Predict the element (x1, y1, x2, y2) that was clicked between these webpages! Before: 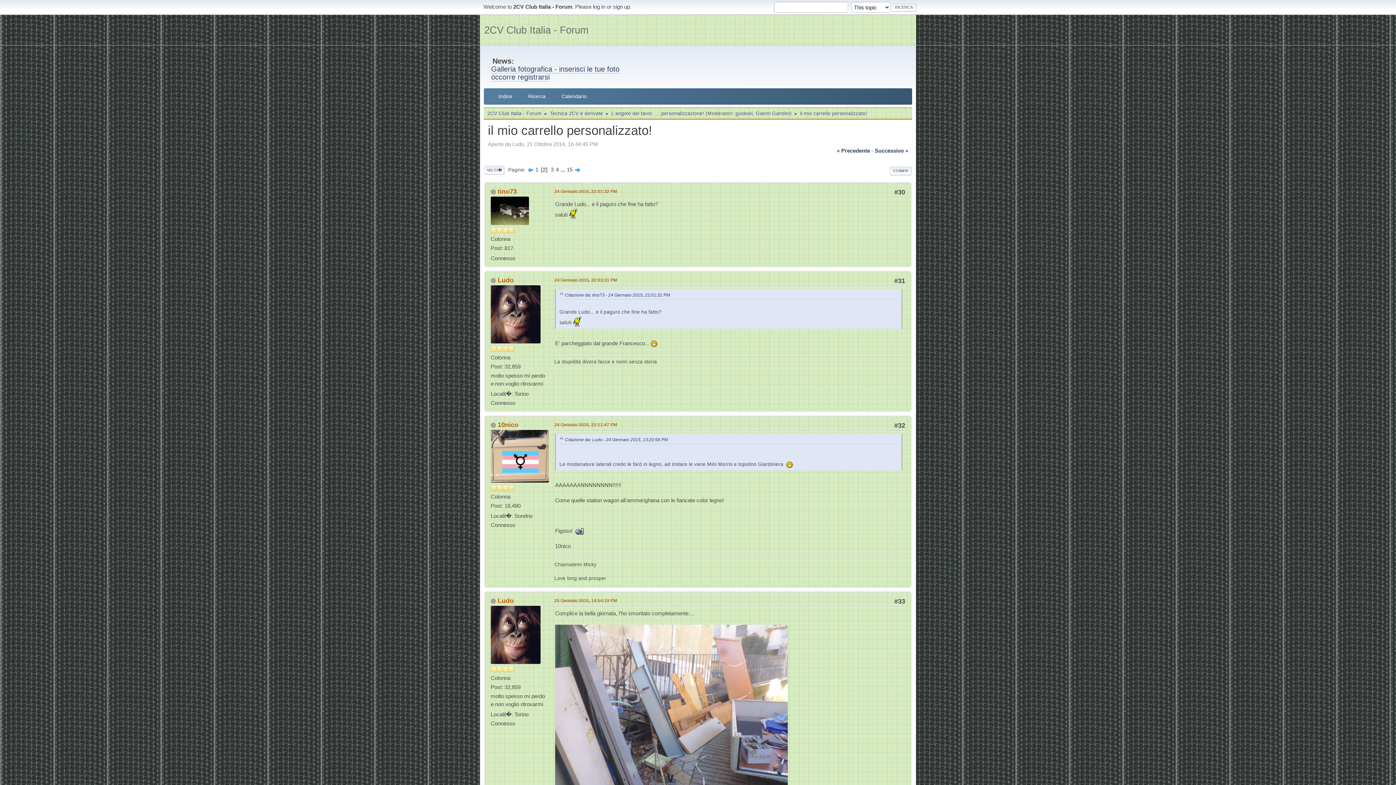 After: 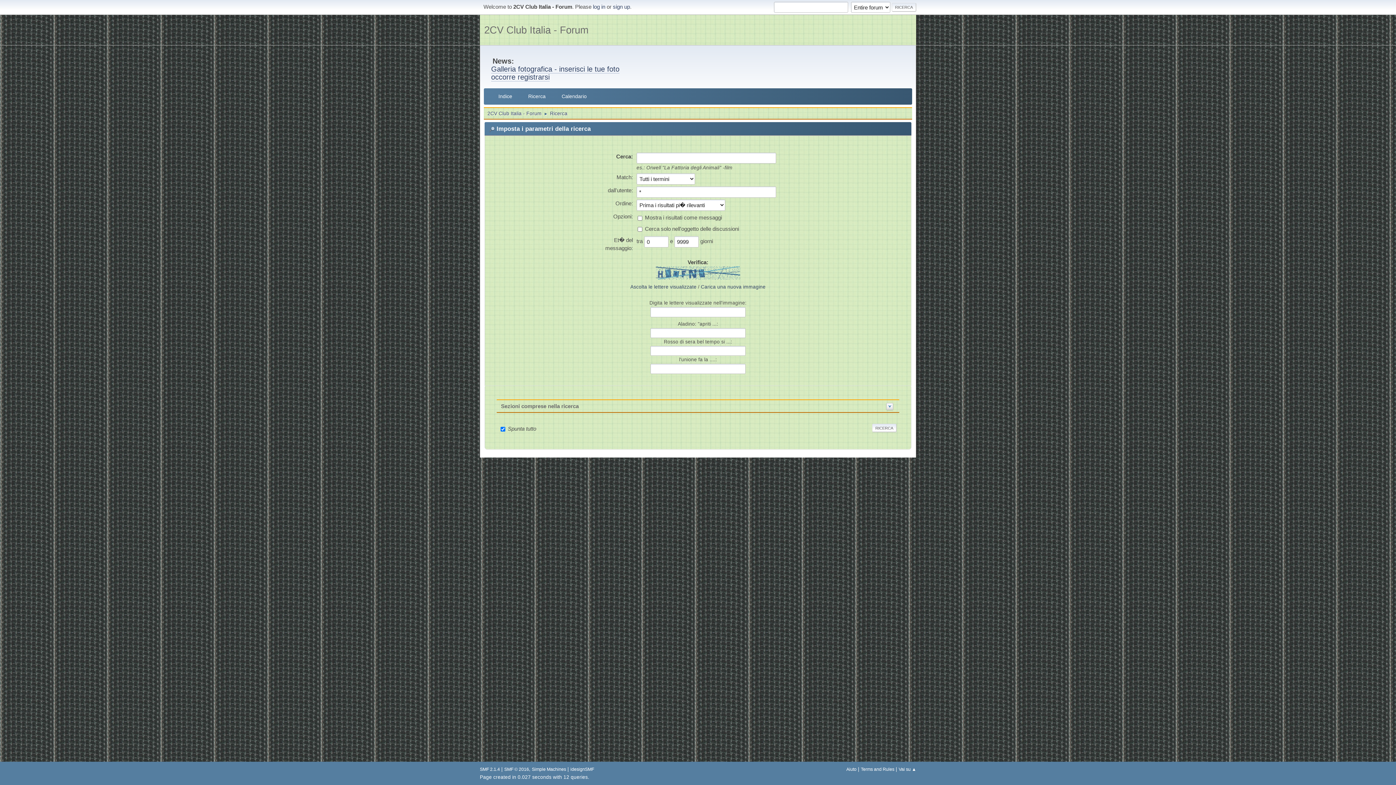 Action: bbox: (521, 88, 553, 104) label: Ricerca